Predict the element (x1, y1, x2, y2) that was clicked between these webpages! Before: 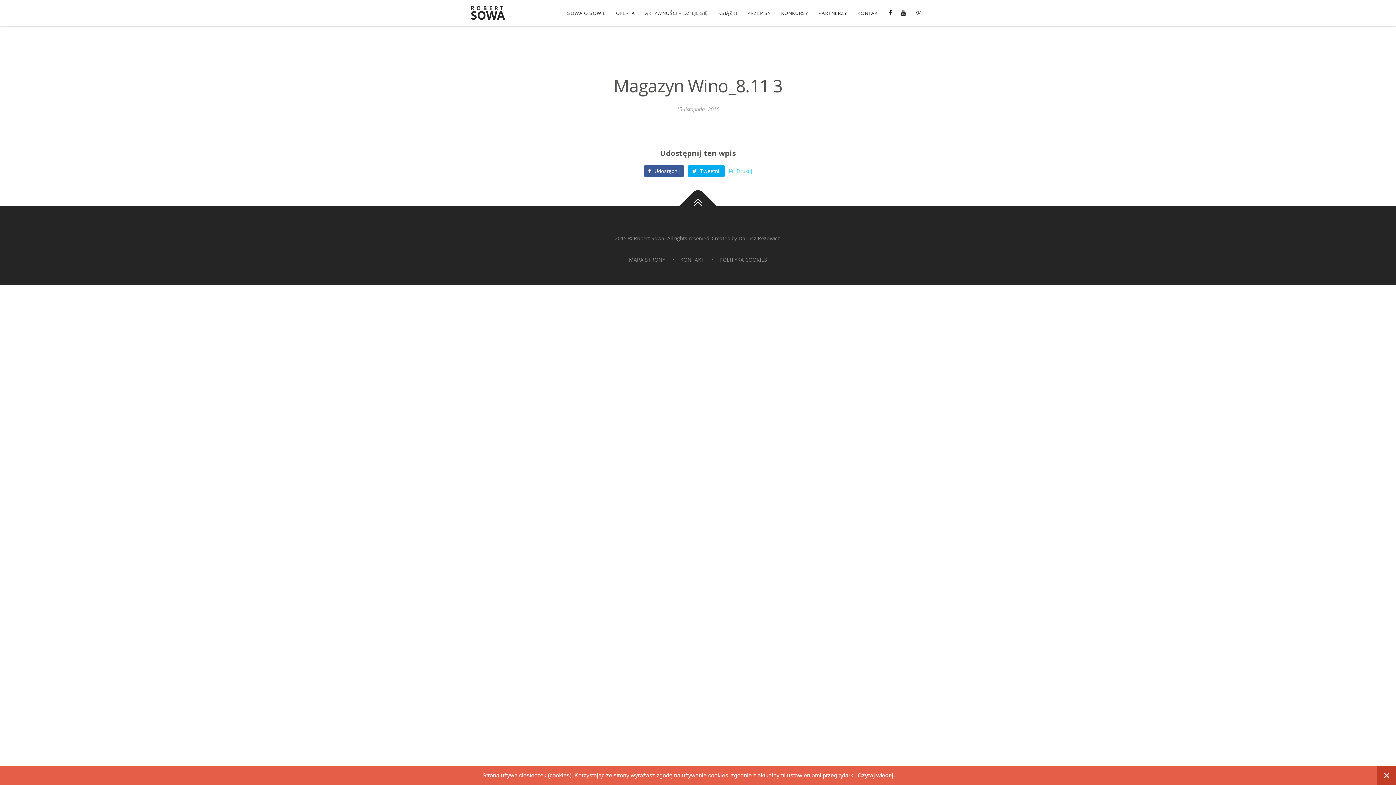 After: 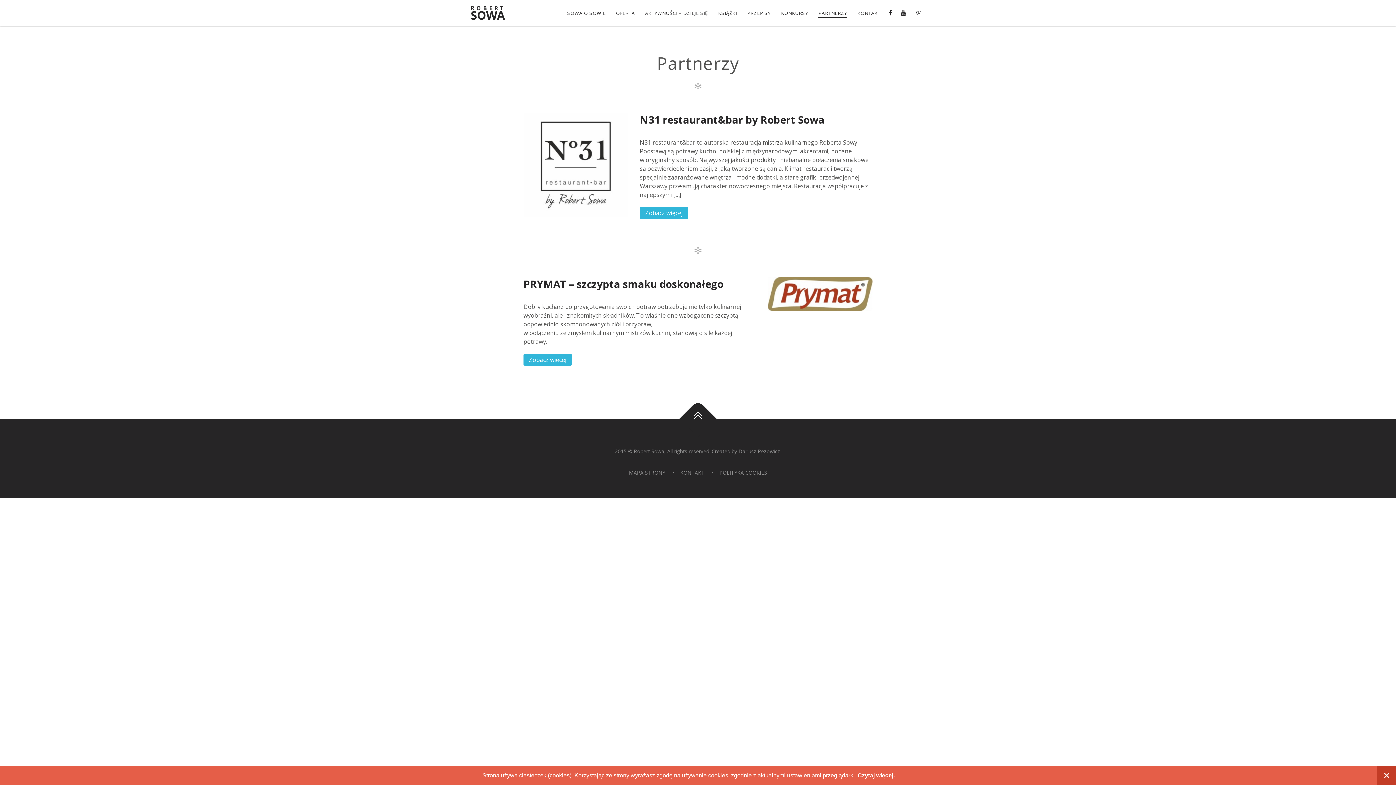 Action: label: PARTNERZY bbox: (814, 4, 851, 21)